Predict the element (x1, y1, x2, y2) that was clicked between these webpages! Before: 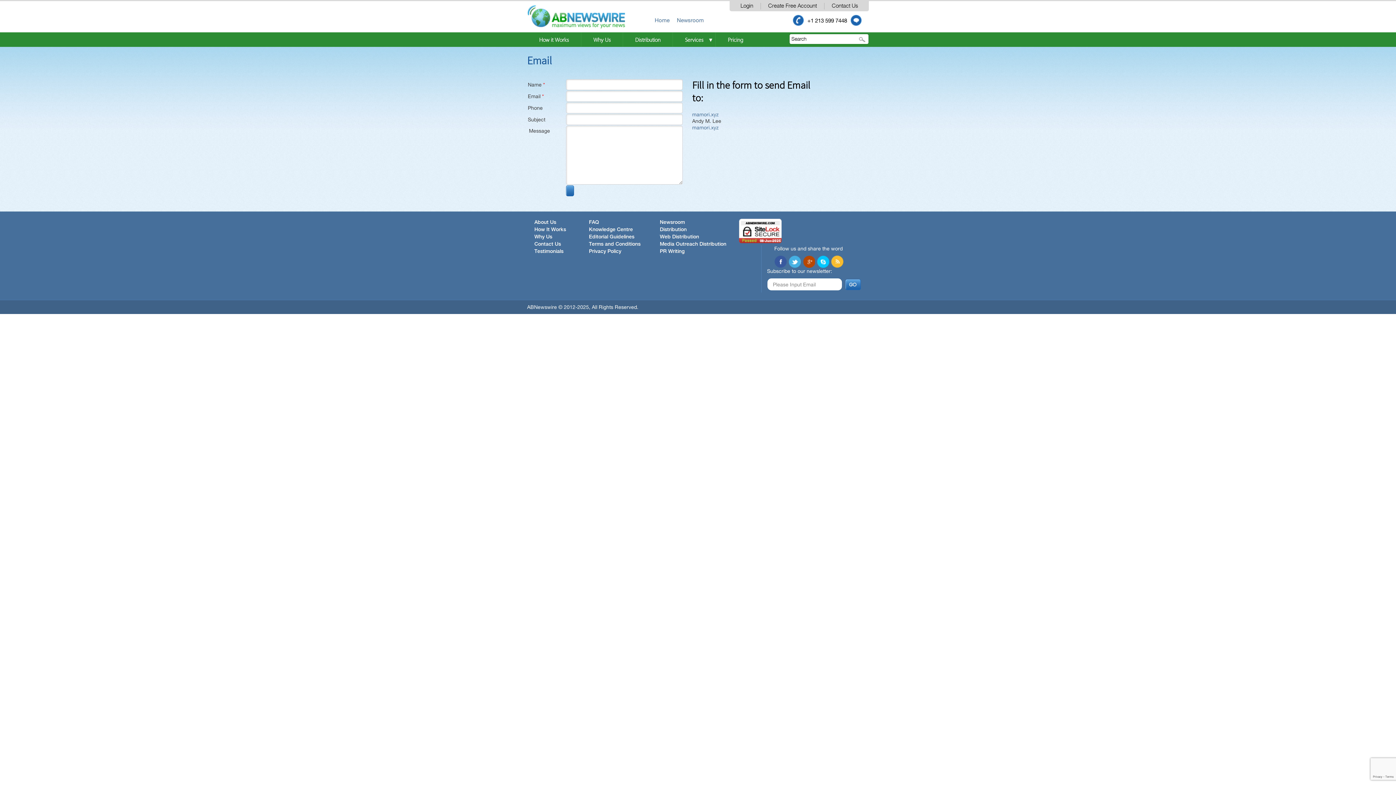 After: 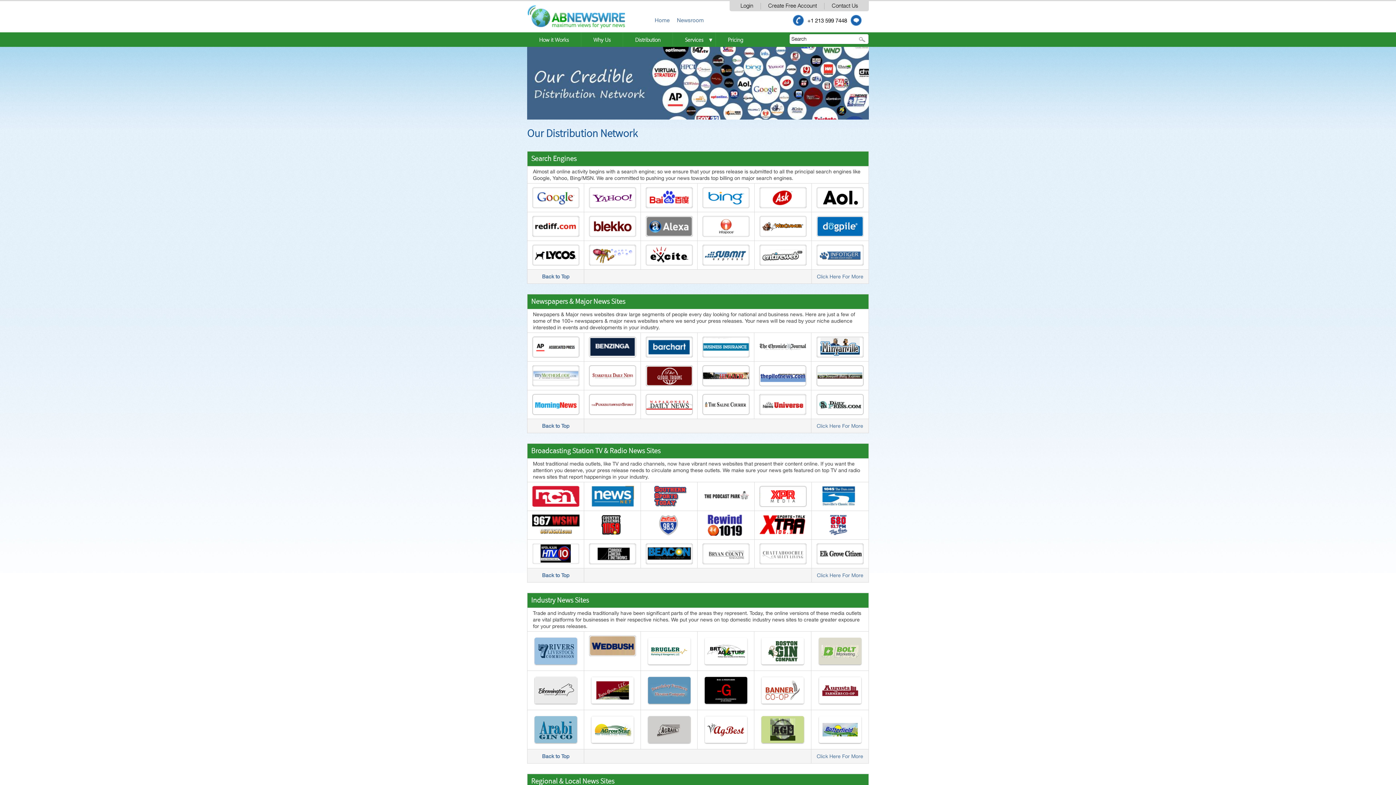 Action: bbox: (660, 227, 686, 232) label: Distribution